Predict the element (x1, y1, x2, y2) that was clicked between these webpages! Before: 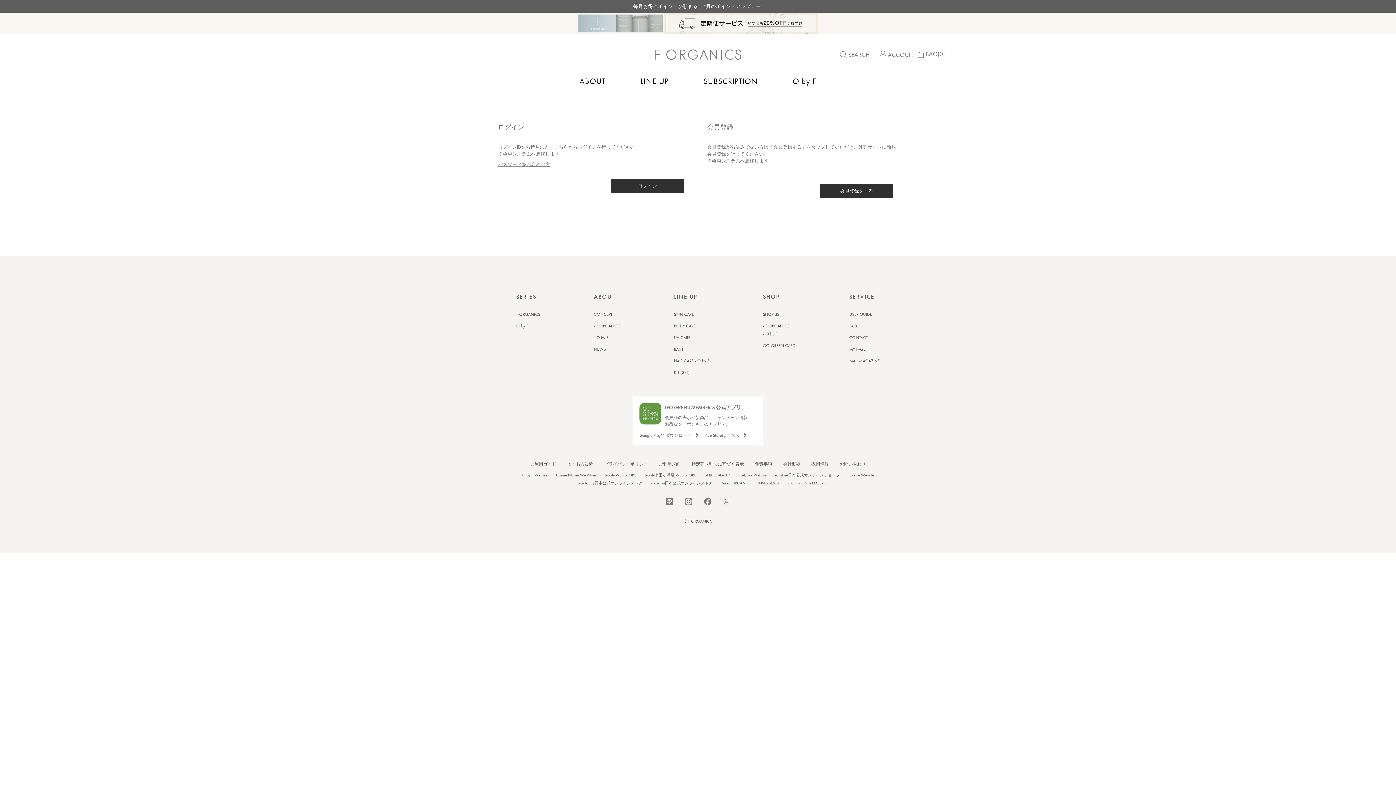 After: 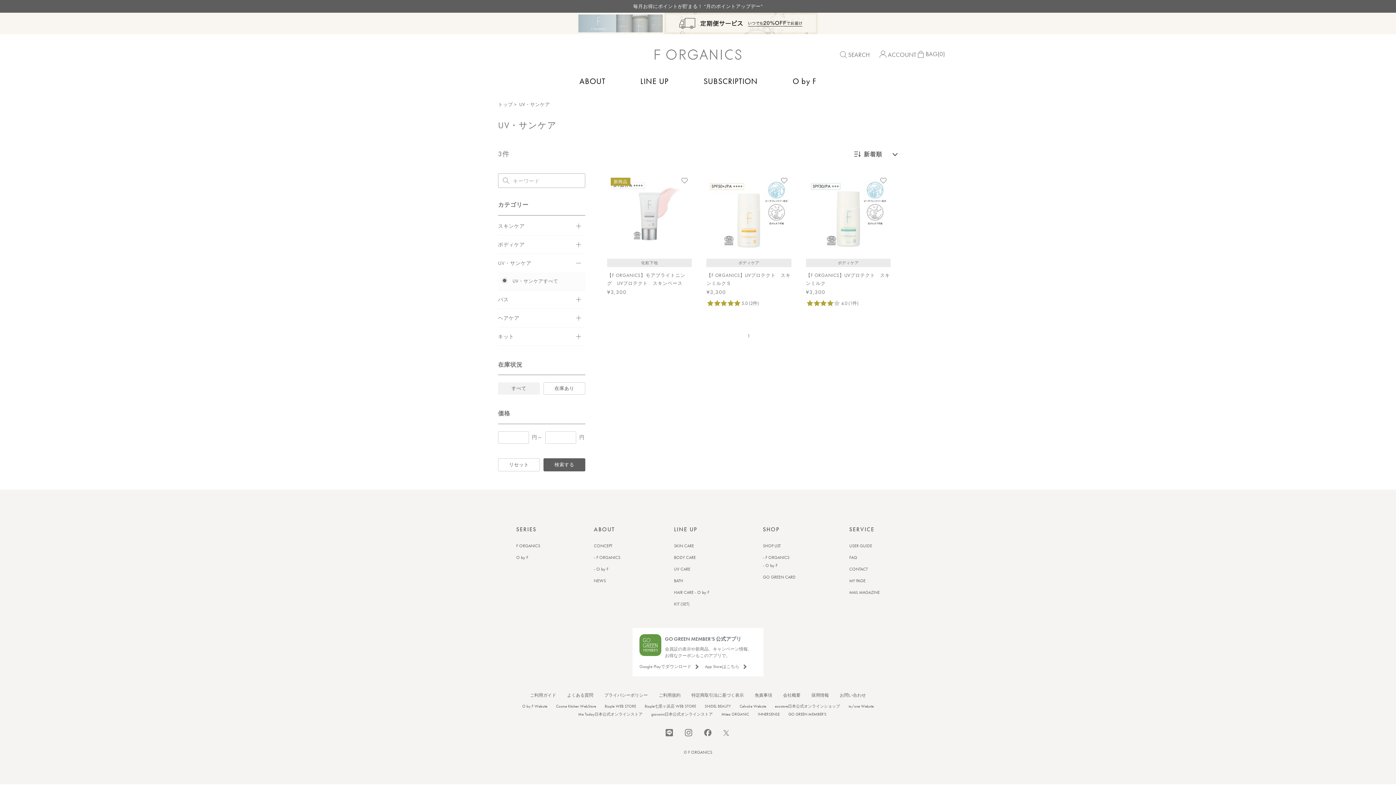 Action: label: UV CARE bbox: (674, 334, 690, 340)